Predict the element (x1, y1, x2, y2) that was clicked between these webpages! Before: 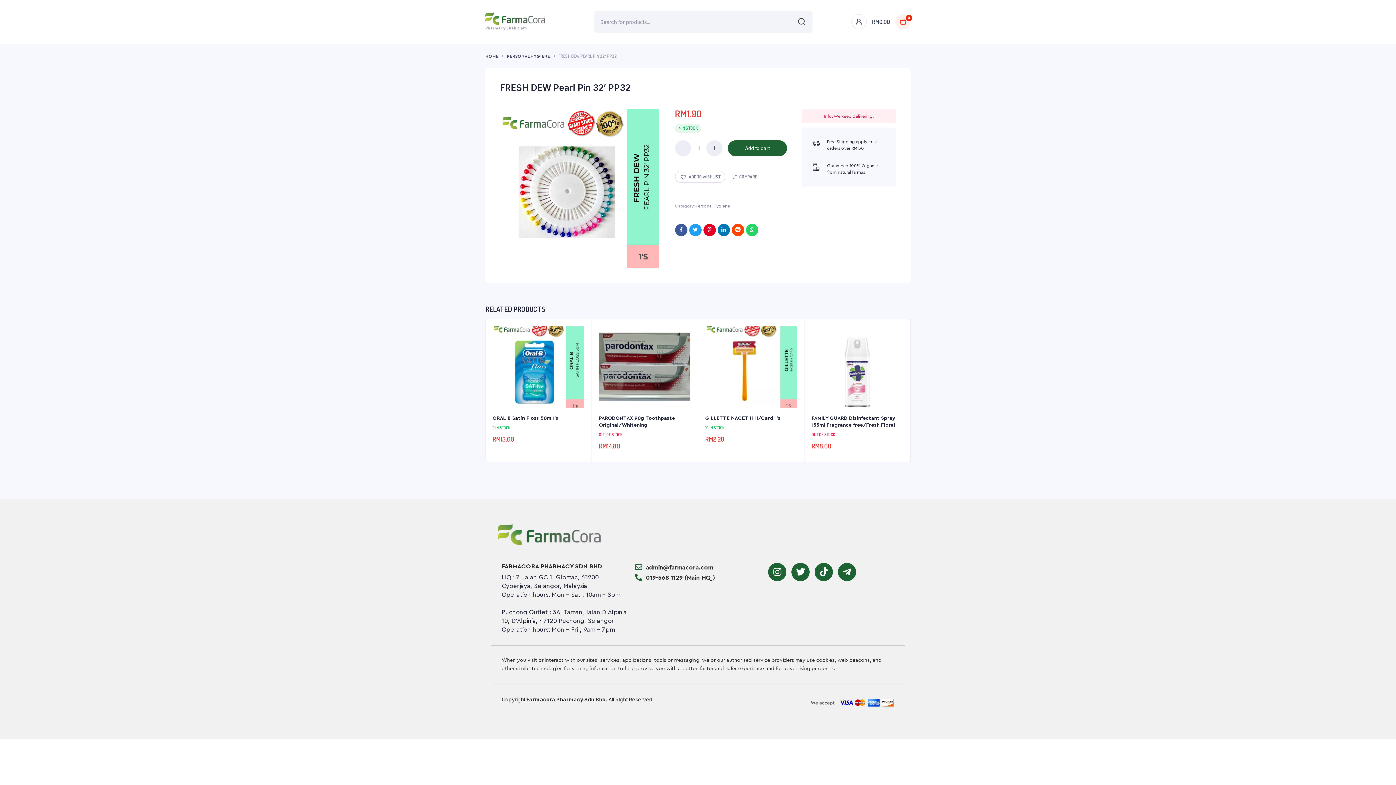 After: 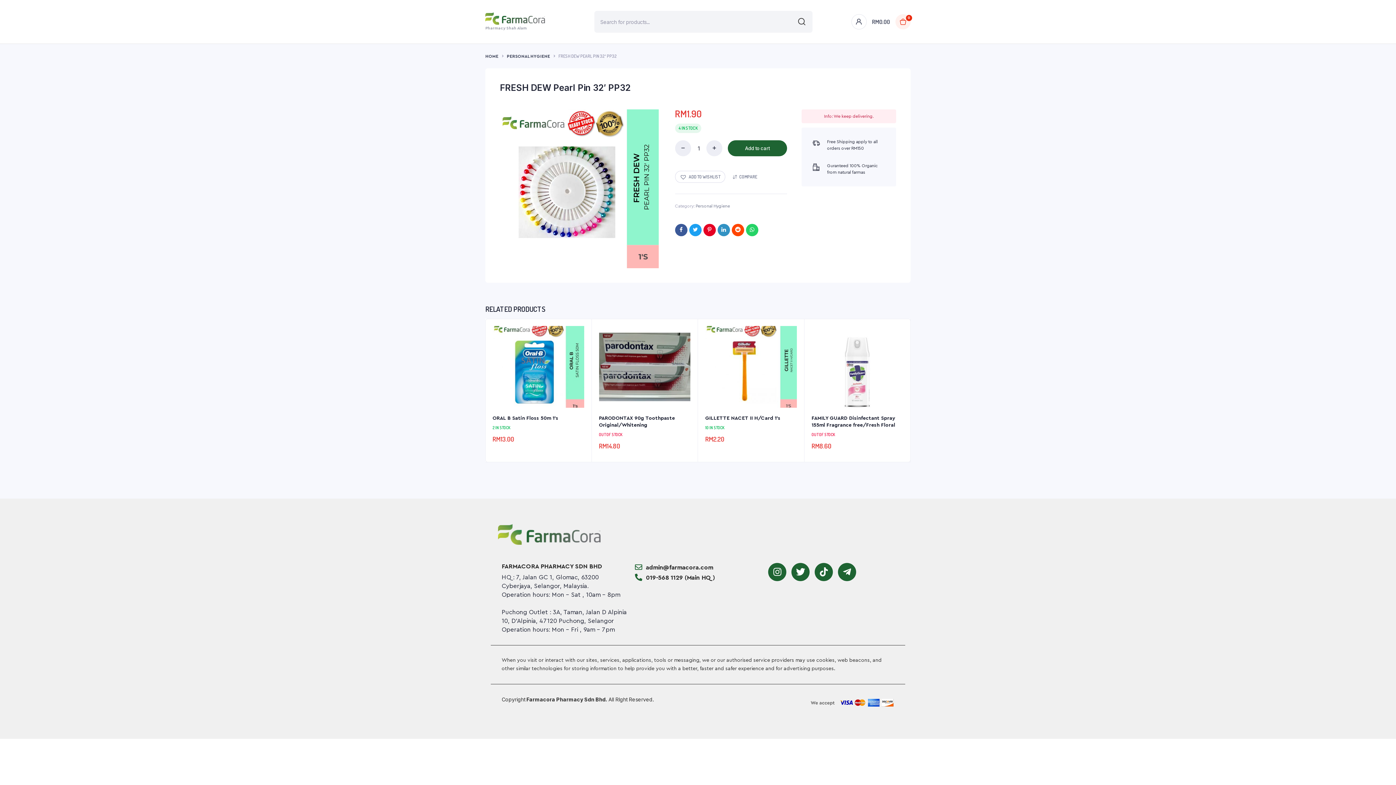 Action: bbox: (717, 224, 730, 236)